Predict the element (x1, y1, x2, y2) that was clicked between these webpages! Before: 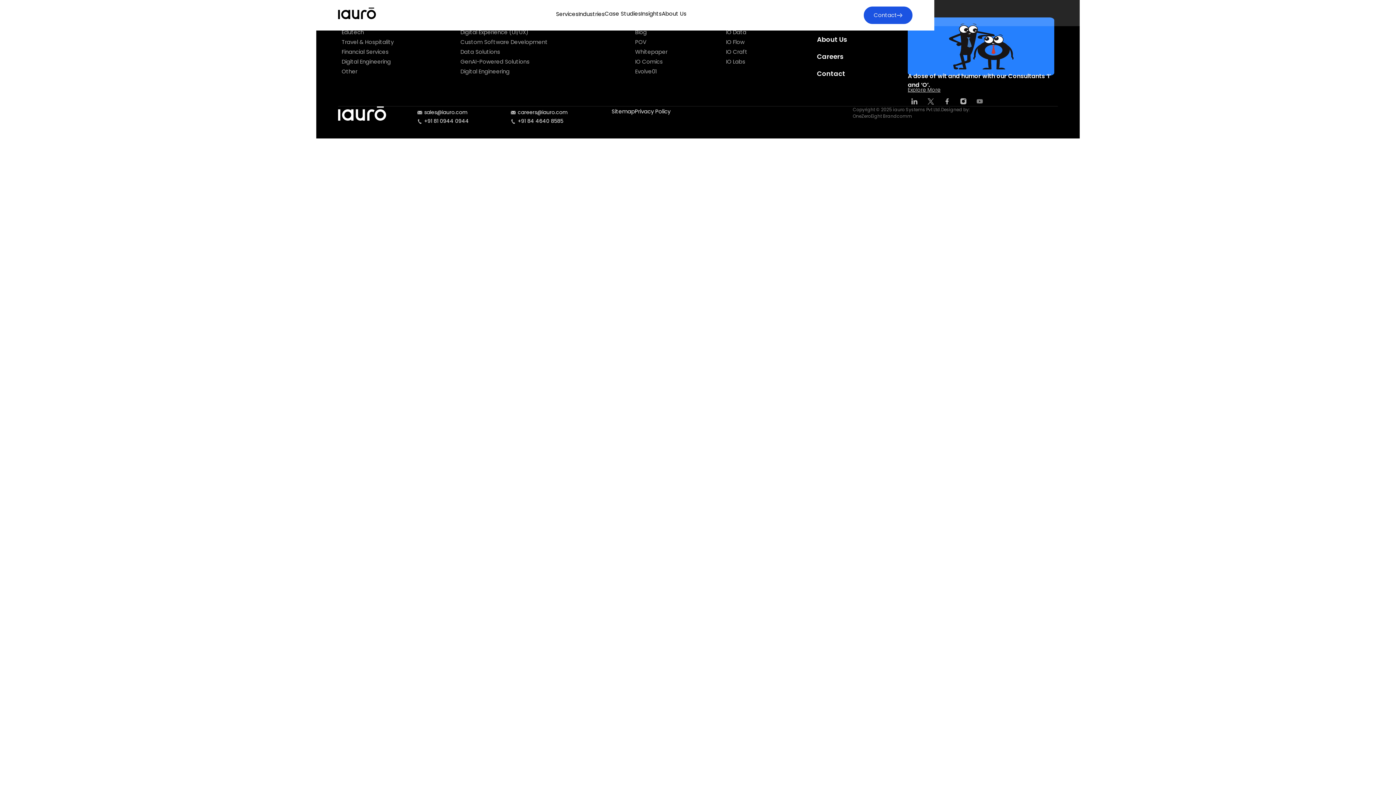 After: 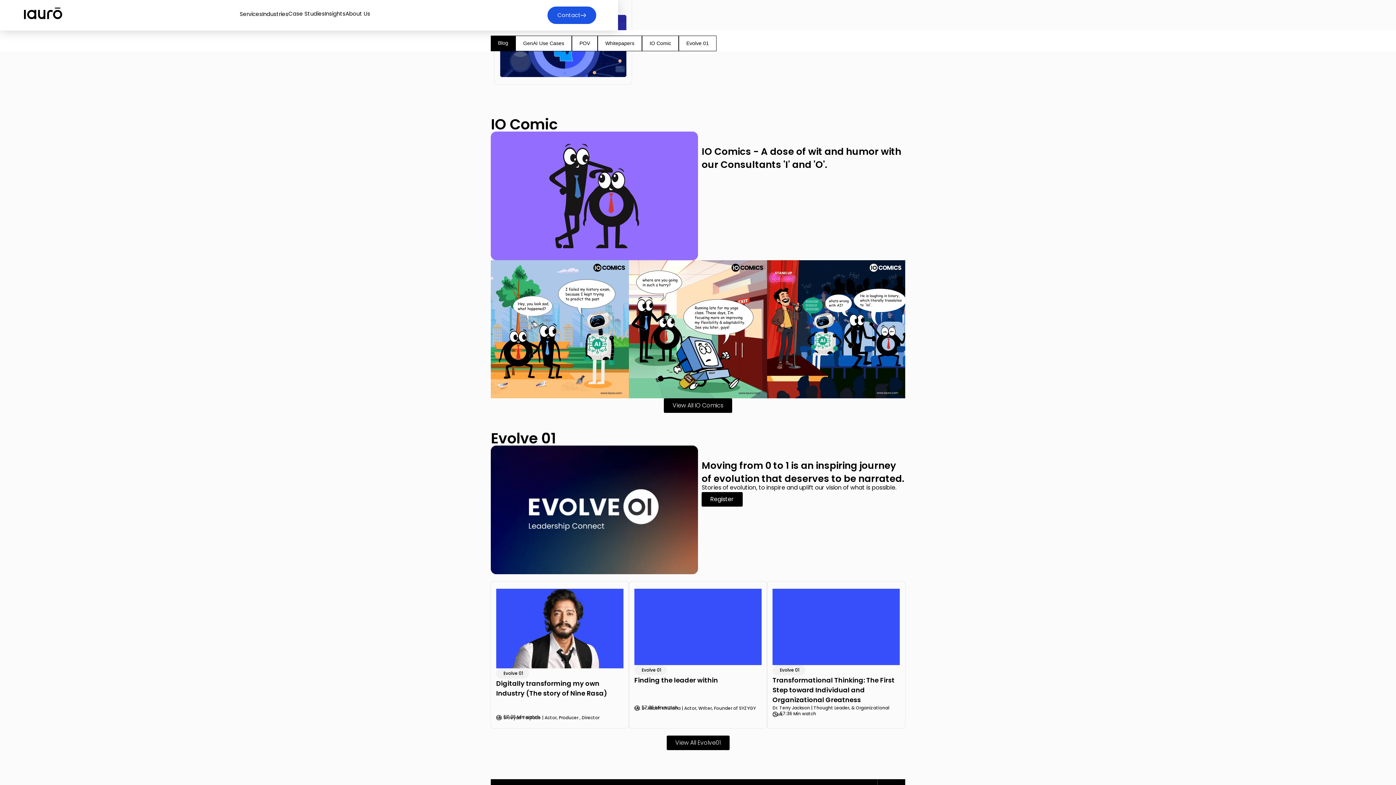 Action: bbox: (635, 57, 662, 65) label: IO Comics